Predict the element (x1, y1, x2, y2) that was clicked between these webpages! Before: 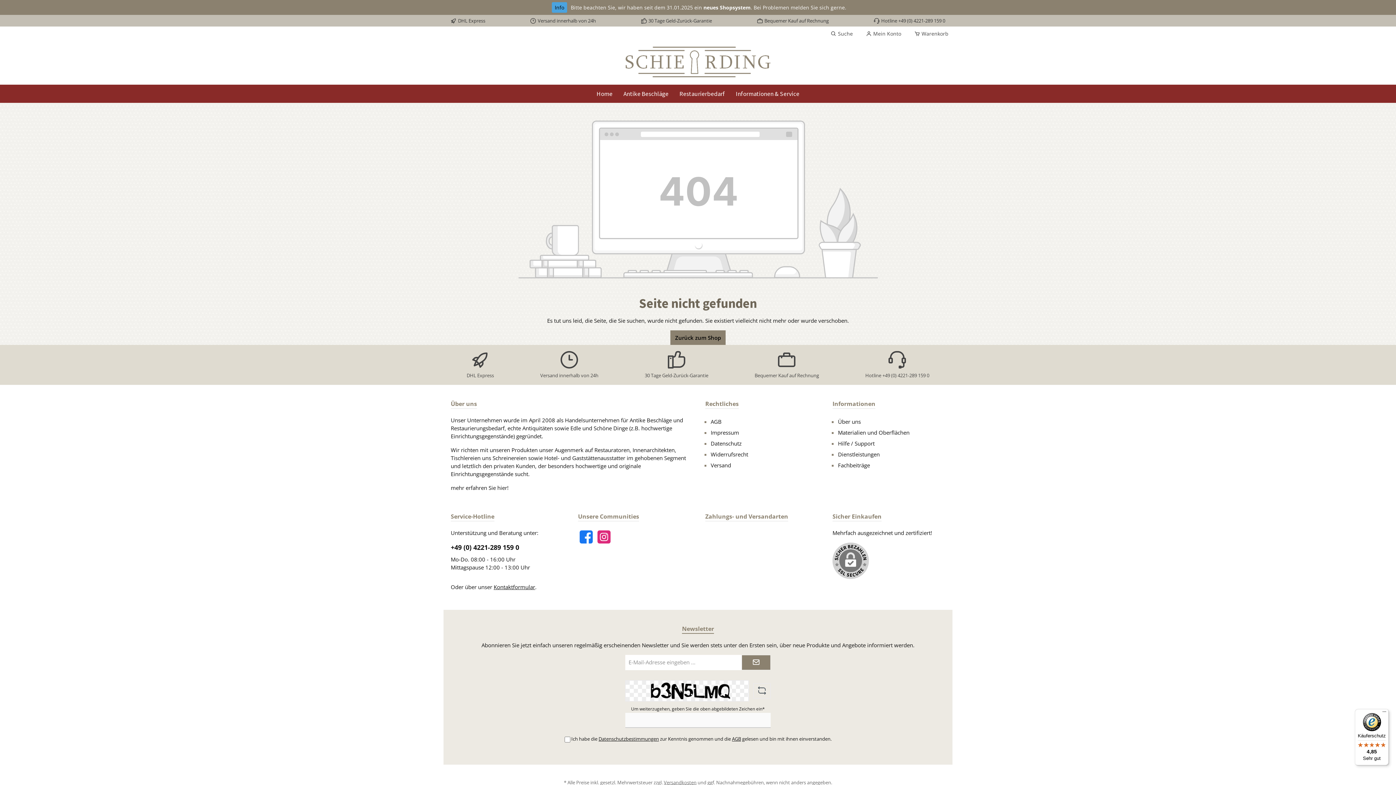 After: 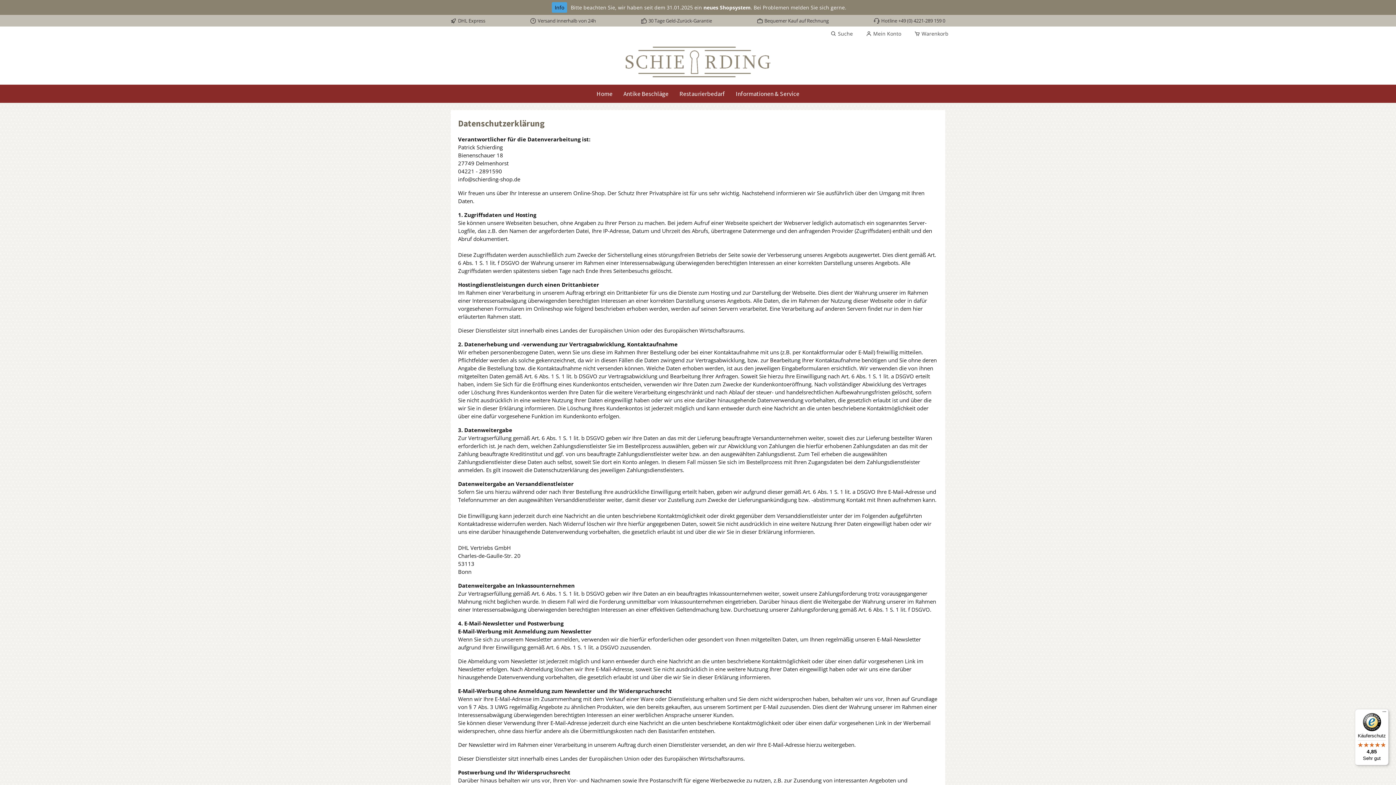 Action: bbox: (710, 440, 741, 447) label: Datenschutz